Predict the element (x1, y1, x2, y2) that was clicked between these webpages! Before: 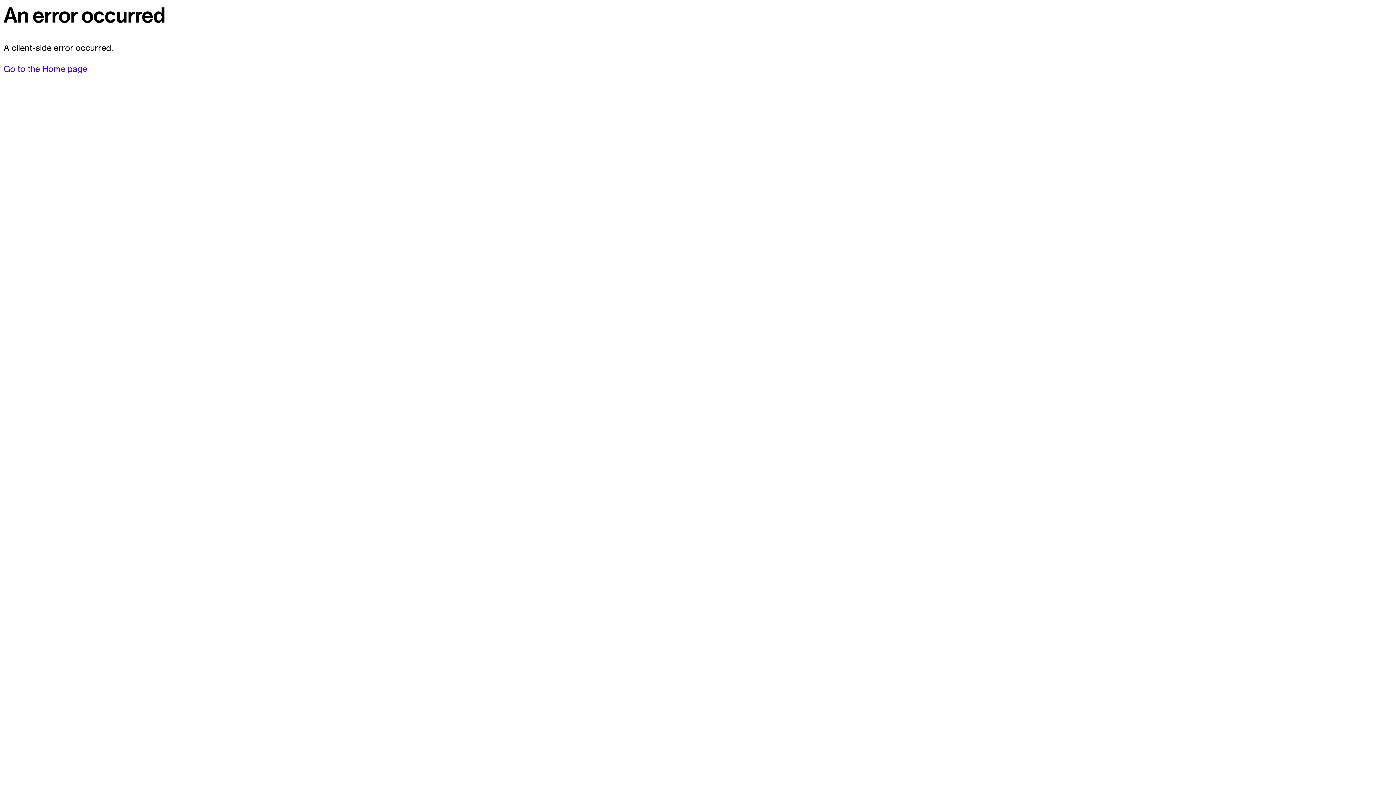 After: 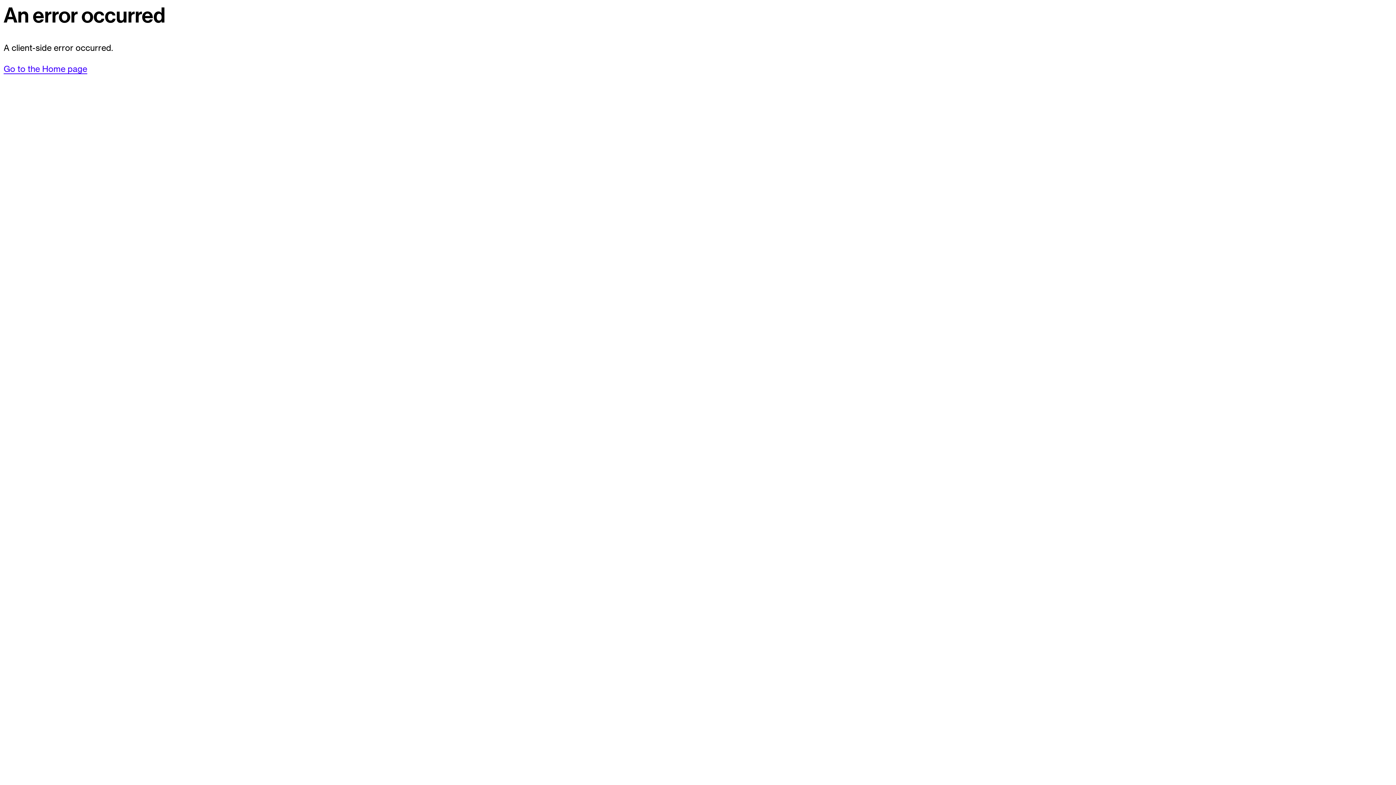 Action: label: Go to the Home page bbox: (3, 63, 87, 74)